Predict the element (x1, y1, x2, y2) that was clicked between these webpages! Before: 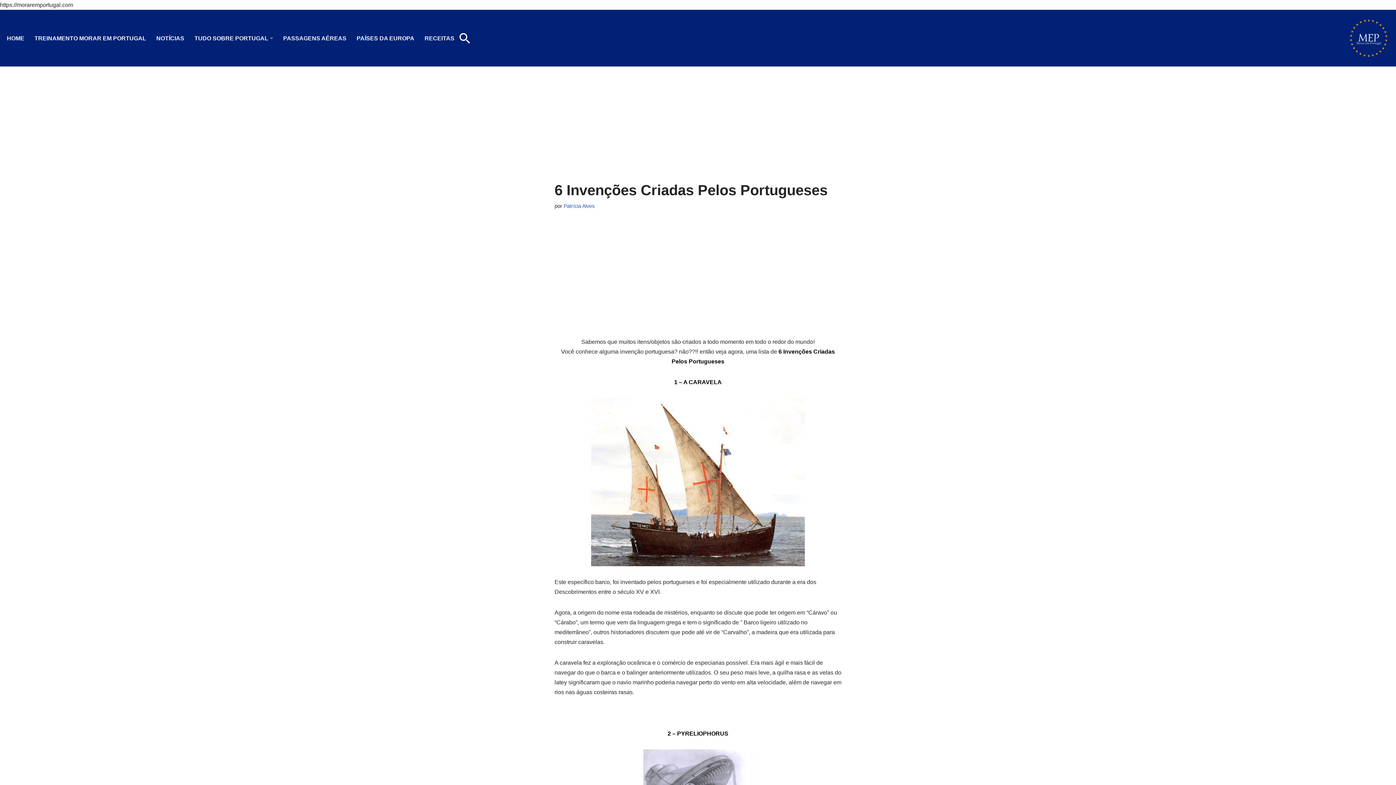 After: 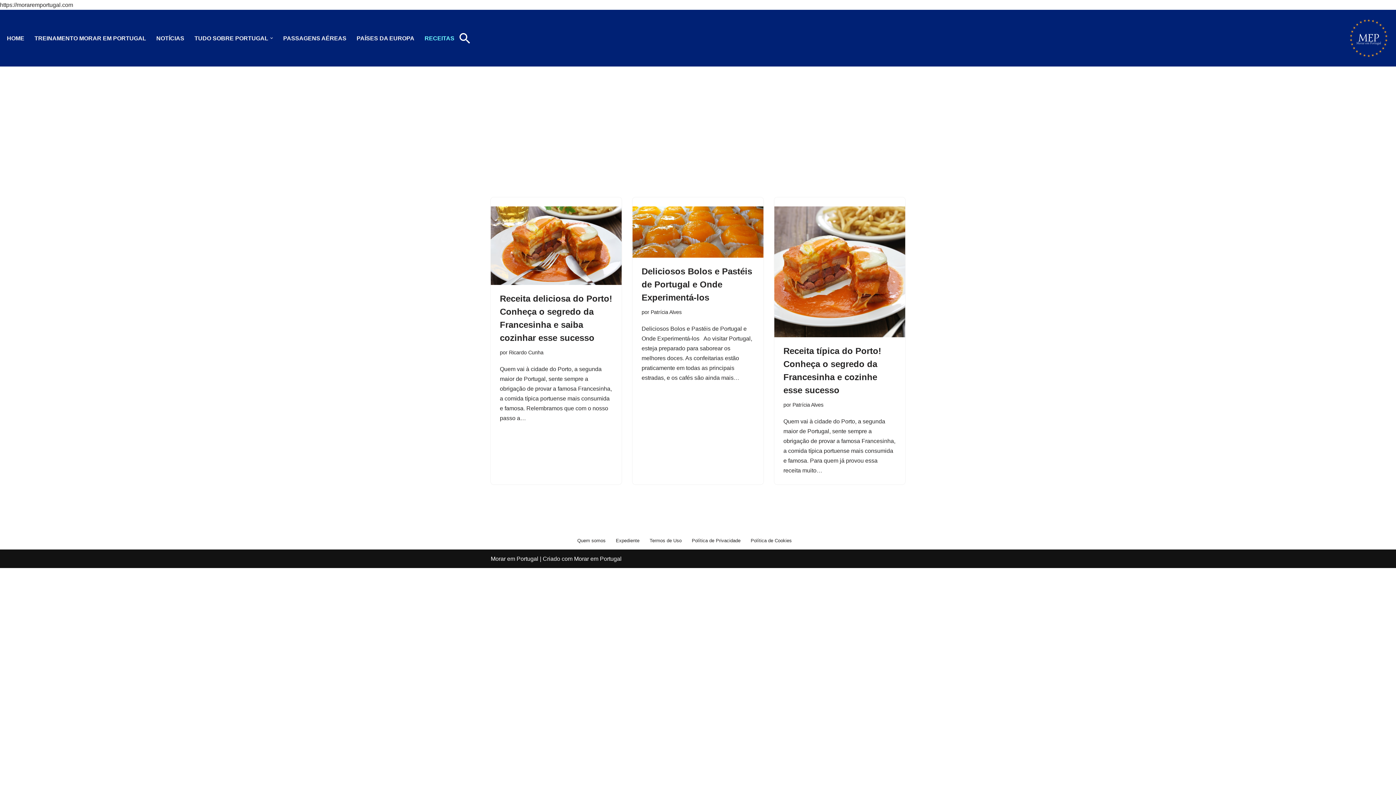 Action: bbox: (424, 33, 454, 42) label: RECEITAS